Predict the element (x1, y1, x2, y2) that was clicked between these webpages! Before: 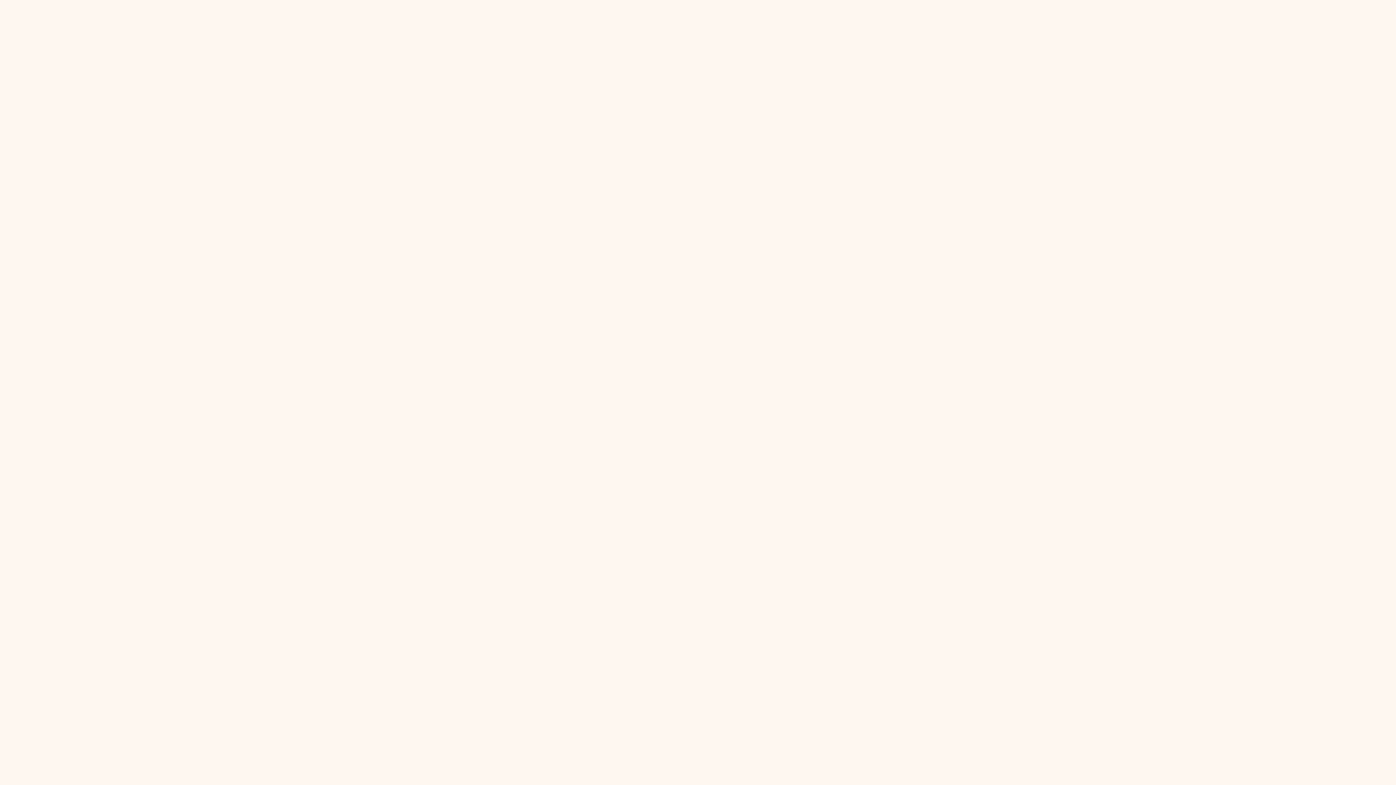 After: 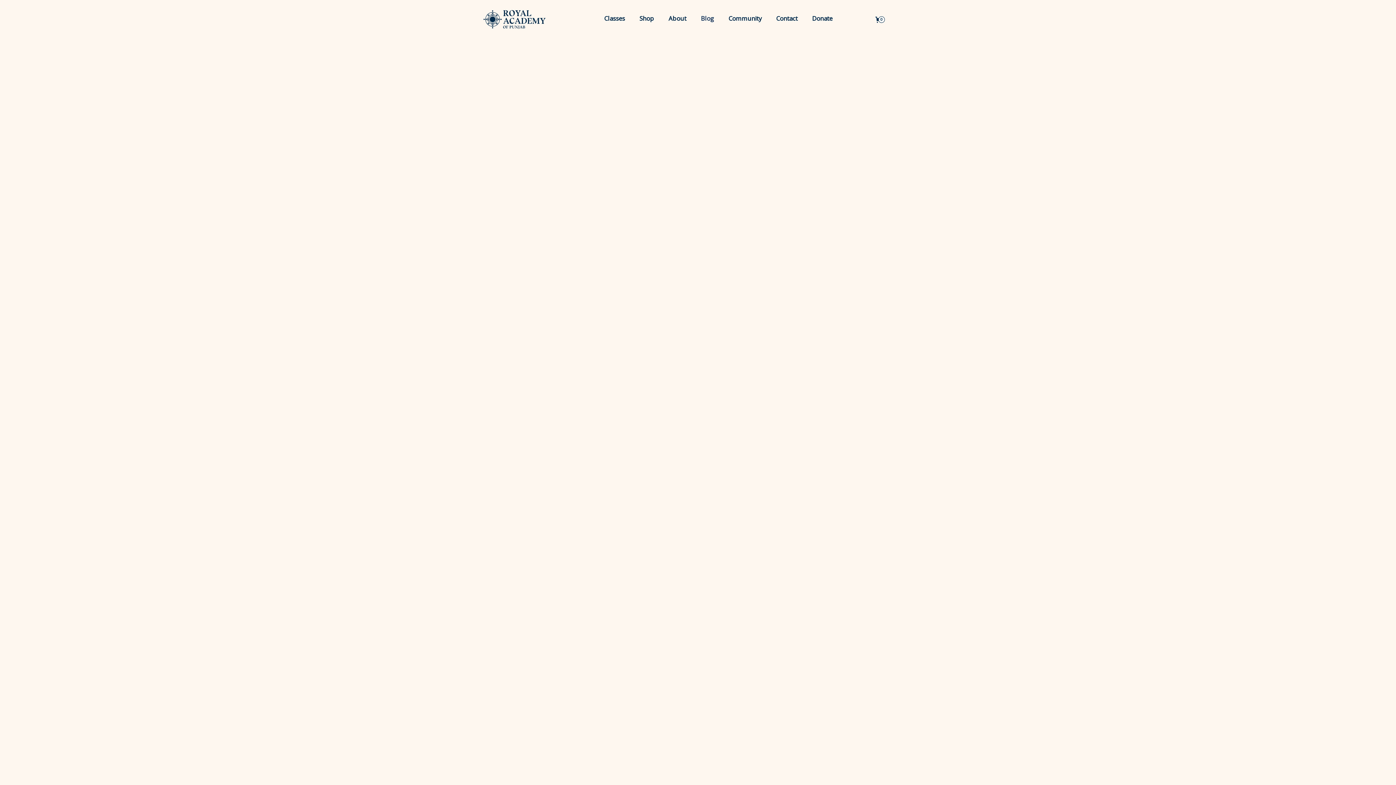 Action: bbox: (701, 14, 714, 24) label: Blog